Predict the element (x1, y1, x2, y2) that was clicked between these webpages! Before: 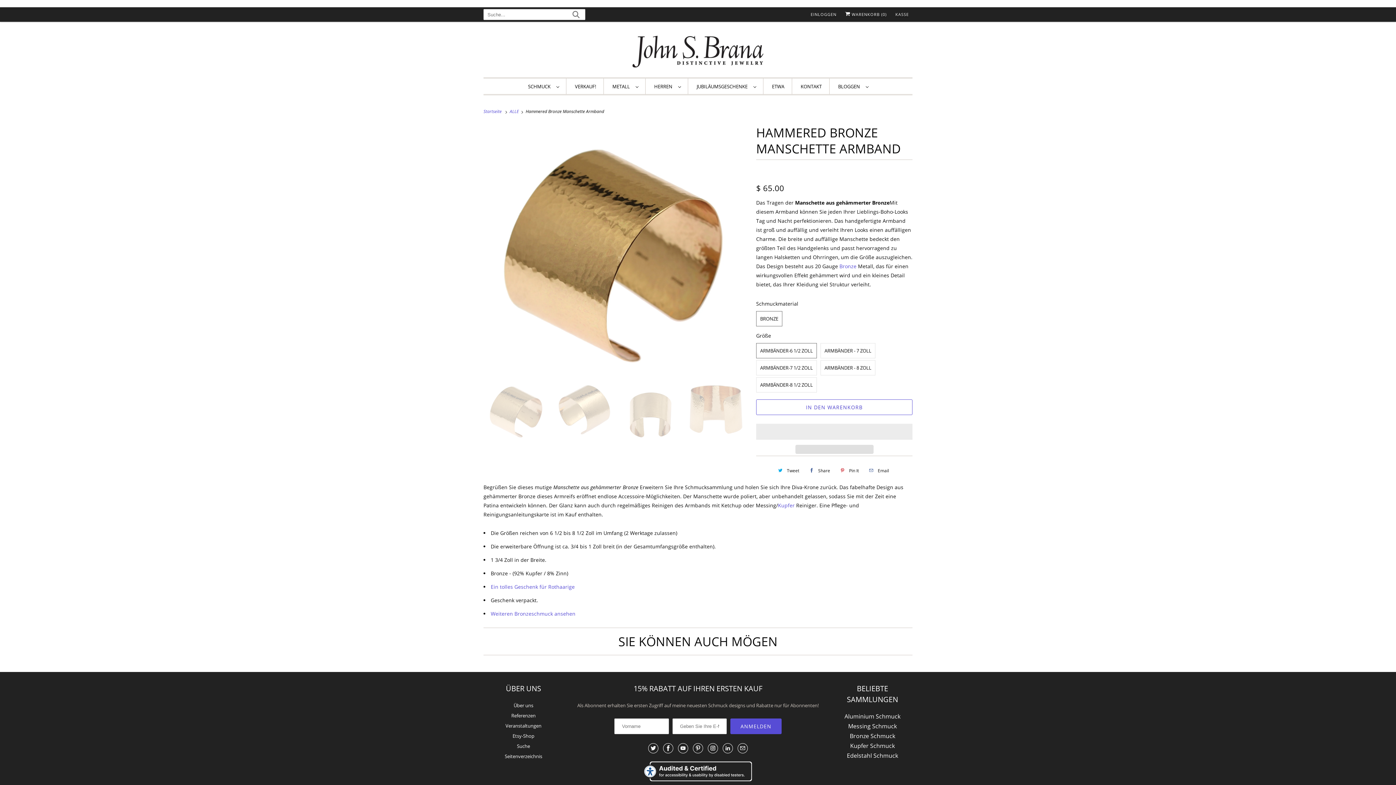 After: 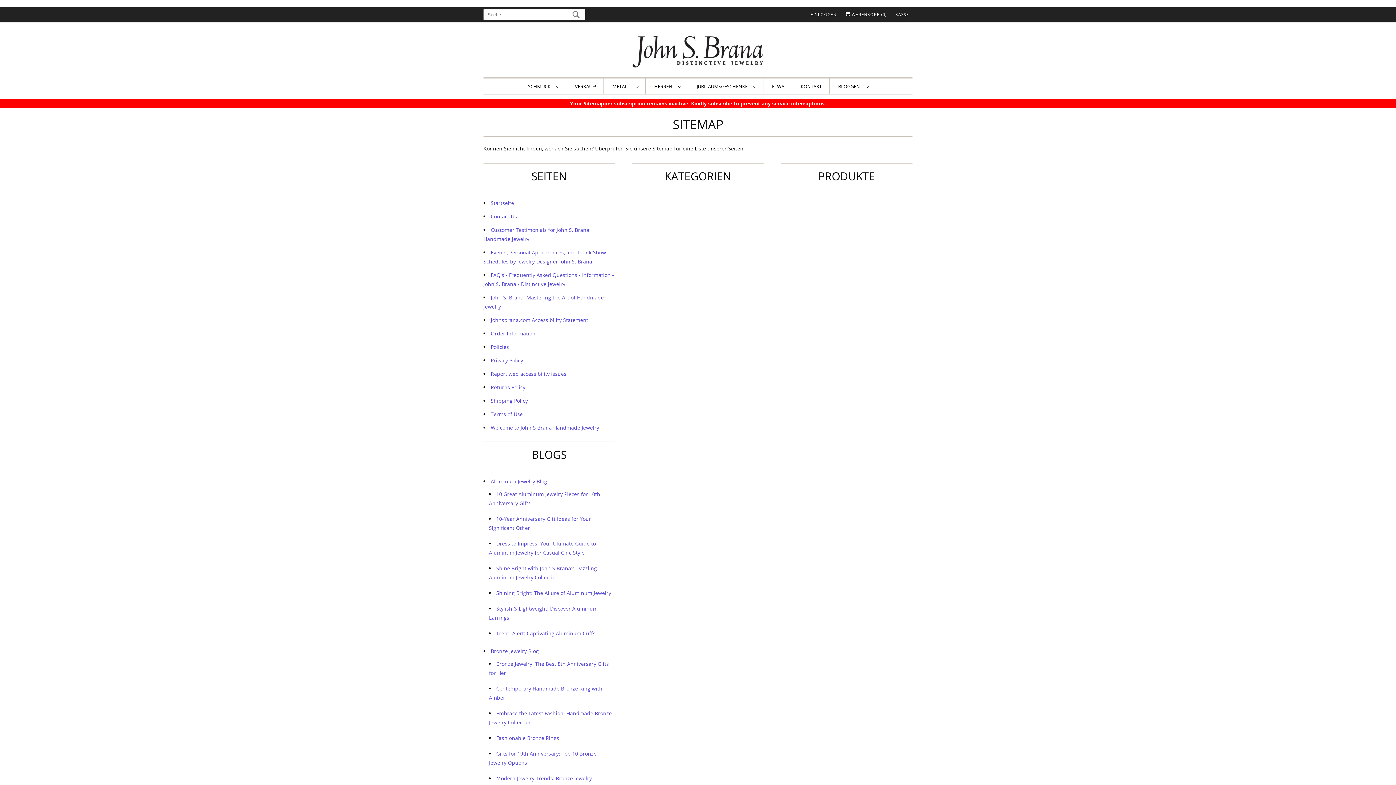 Action: bbox: (504, 753, 542, 760) label: Seitenverzeichnis